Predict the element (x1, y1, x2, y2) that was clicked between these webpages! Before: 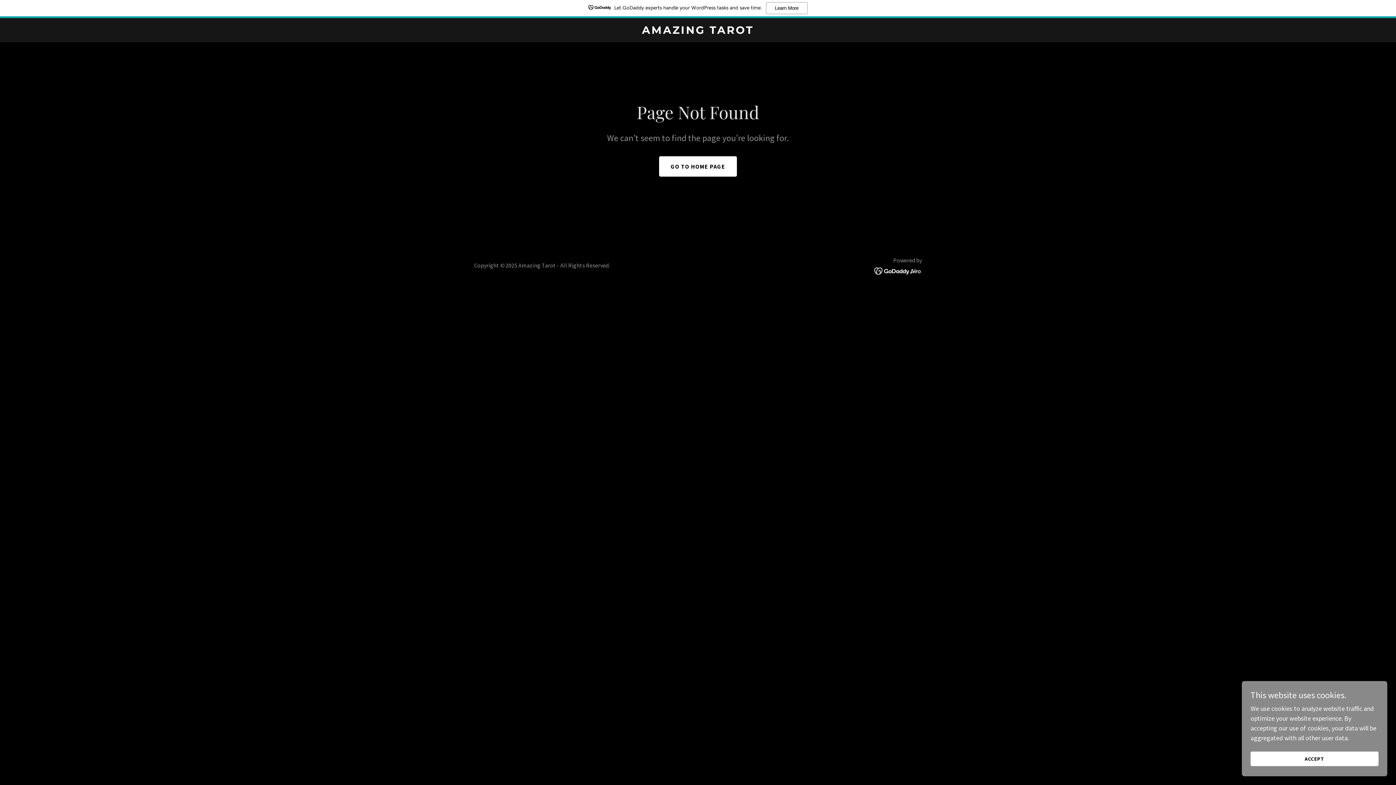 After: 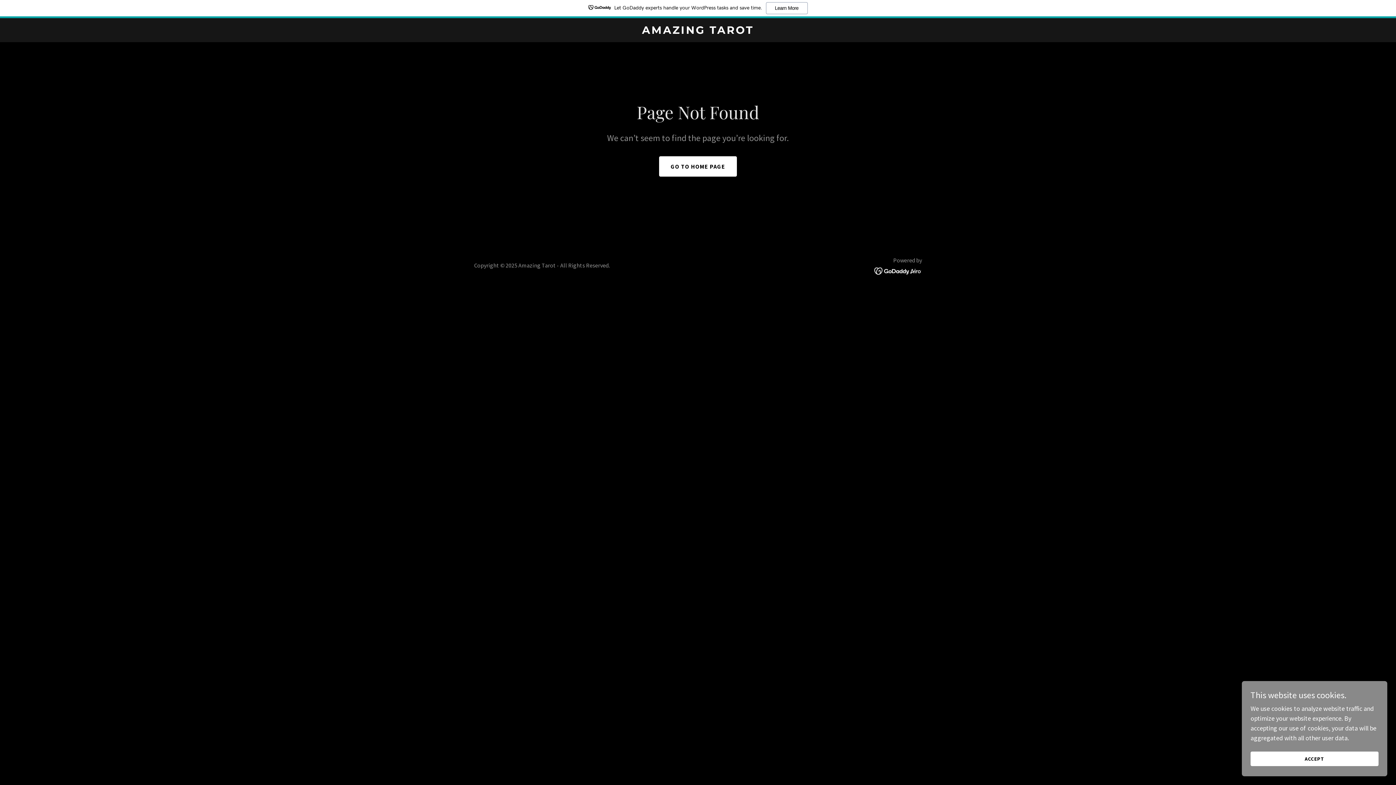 Action: bbox: (874, 266, 922, 274)